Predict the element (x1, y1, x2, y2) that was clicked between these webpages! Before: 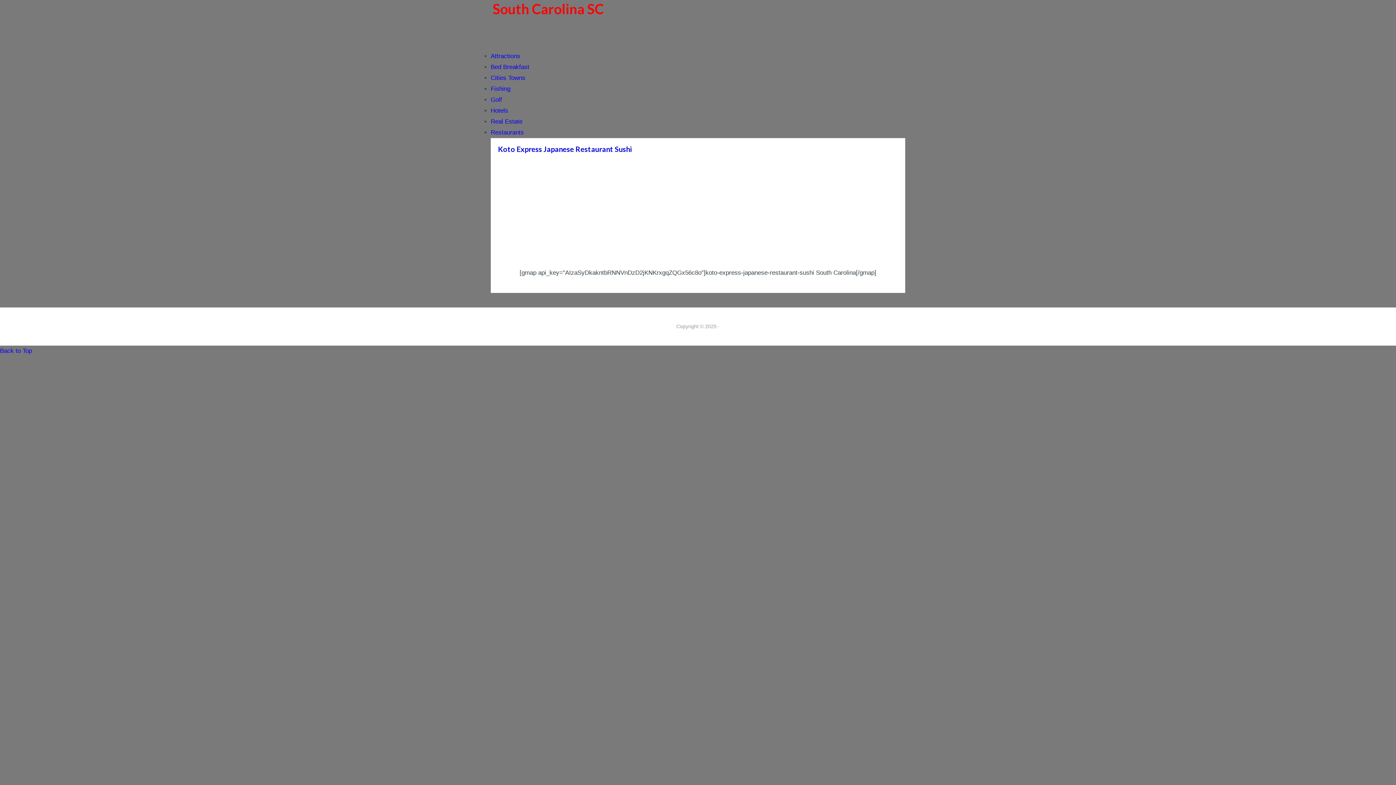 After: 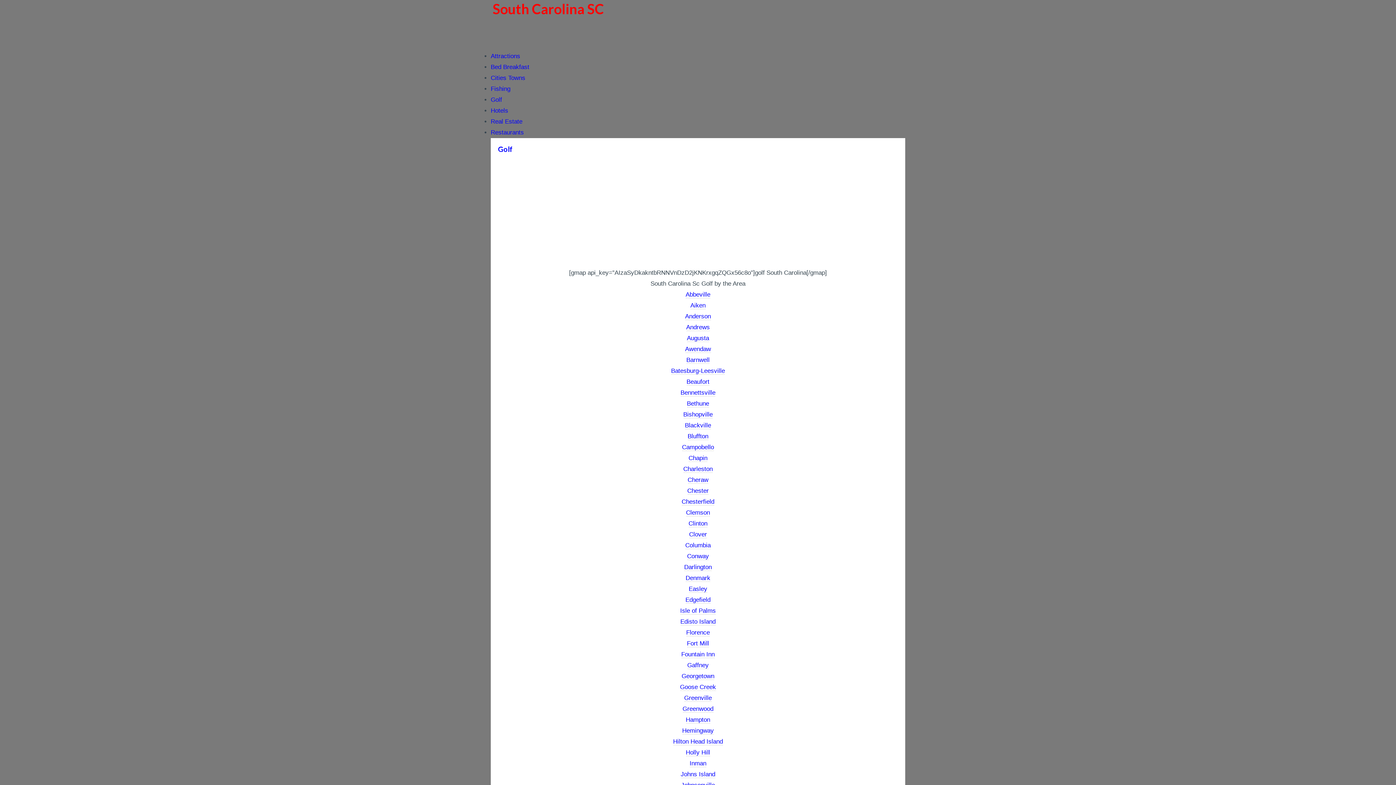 Action: bbox: (490, 96, 502, 103) label: Golf